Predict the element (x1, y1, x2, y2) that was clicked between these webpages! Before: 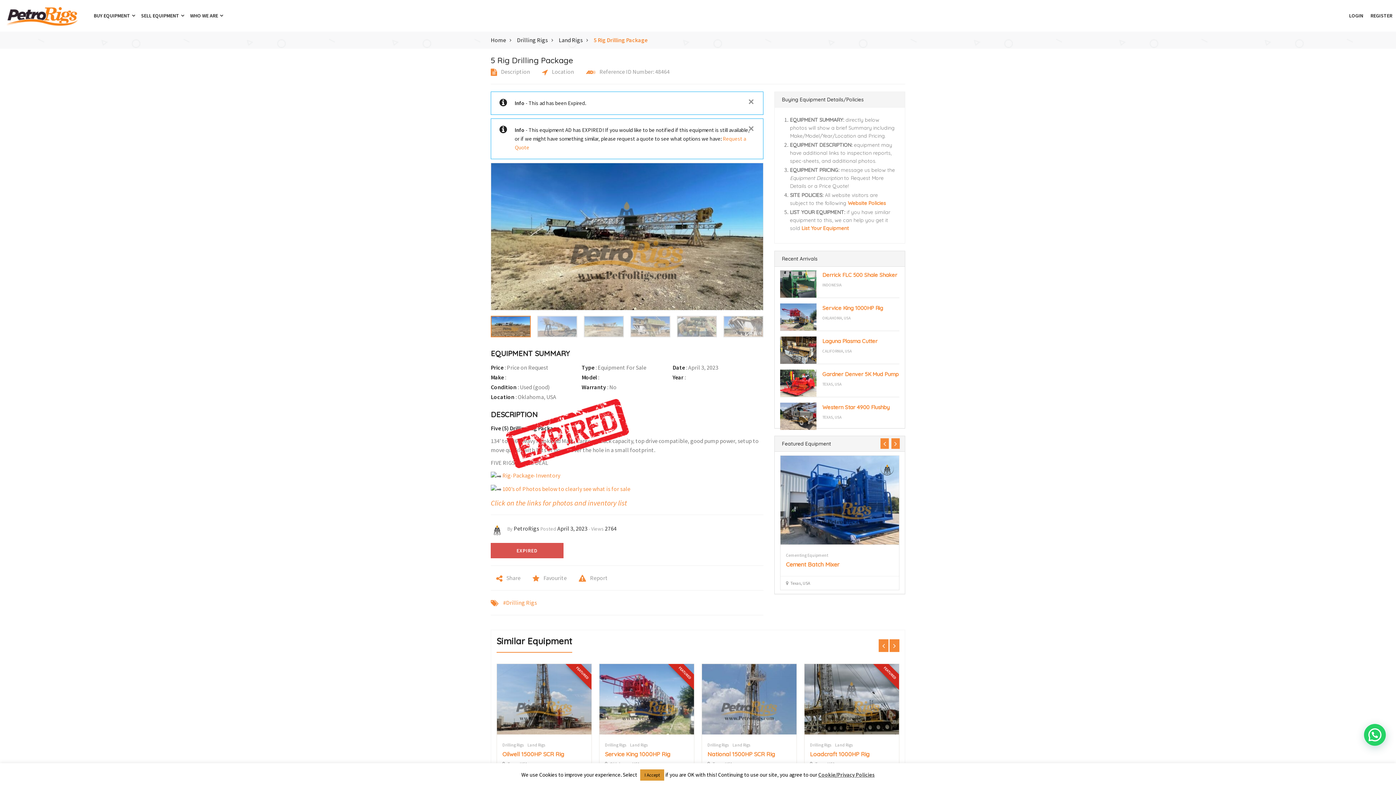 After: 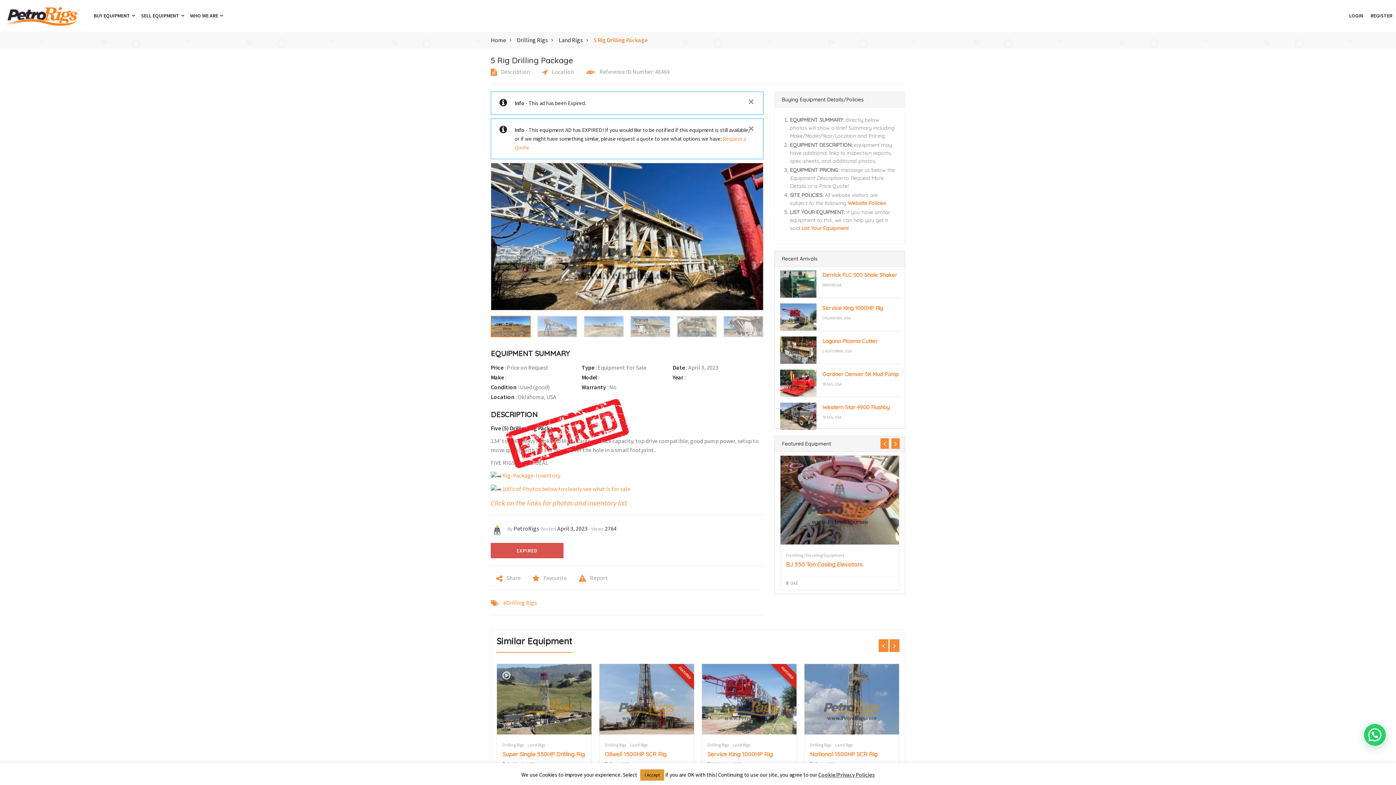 Action: bbox: (822, 381, 841, 386) label: TEXAS, USA